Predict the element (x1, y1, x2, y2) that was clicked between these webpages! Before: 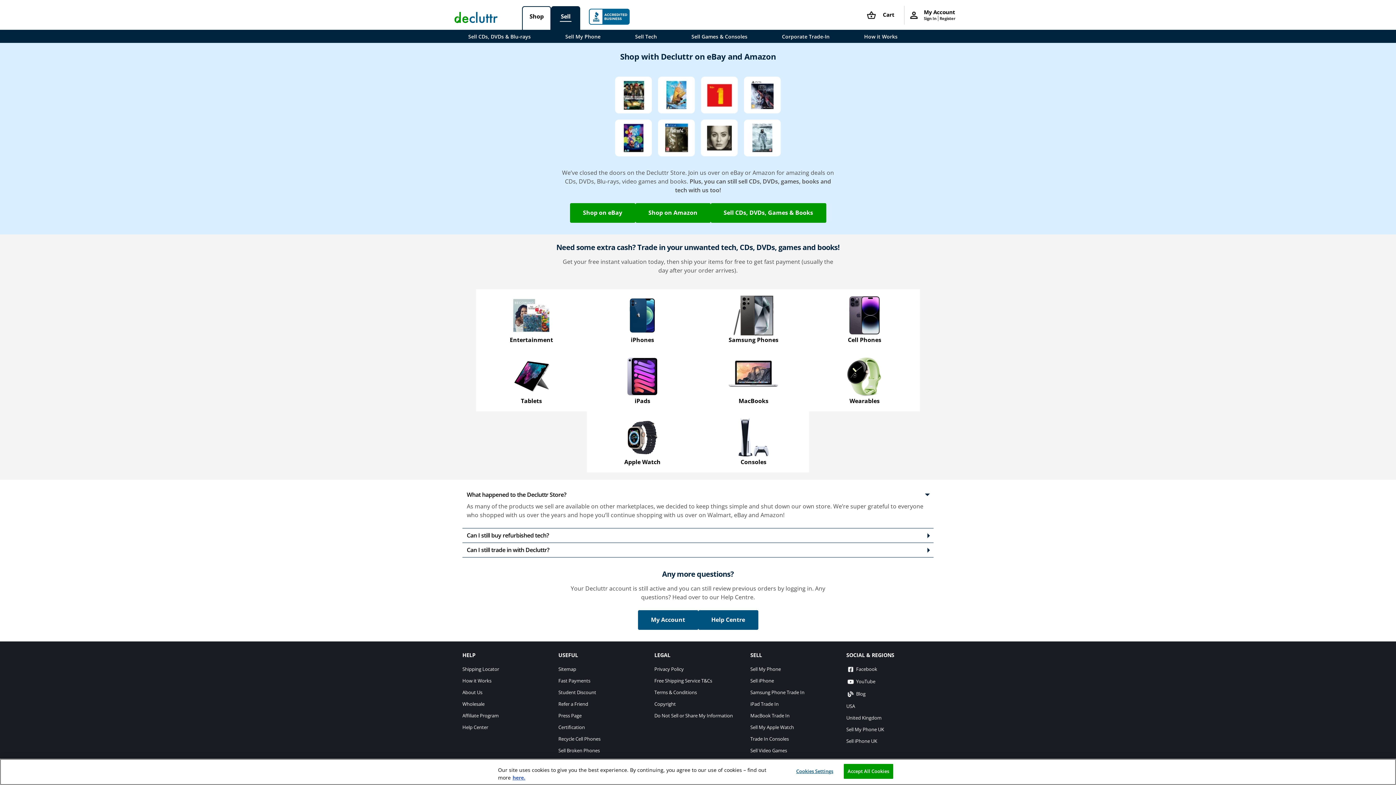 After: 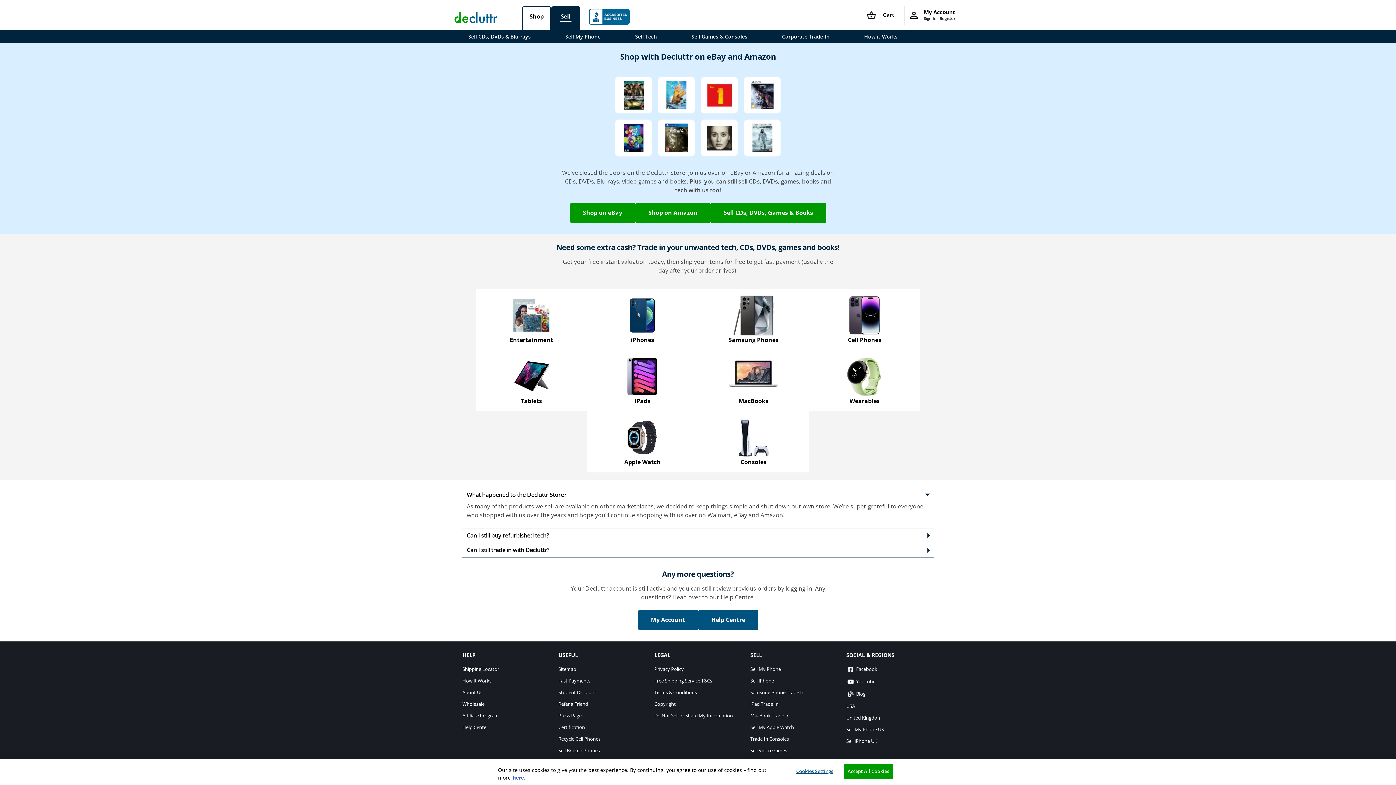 Action: bbox: (846, 678, 875, 684) label:  YouTube